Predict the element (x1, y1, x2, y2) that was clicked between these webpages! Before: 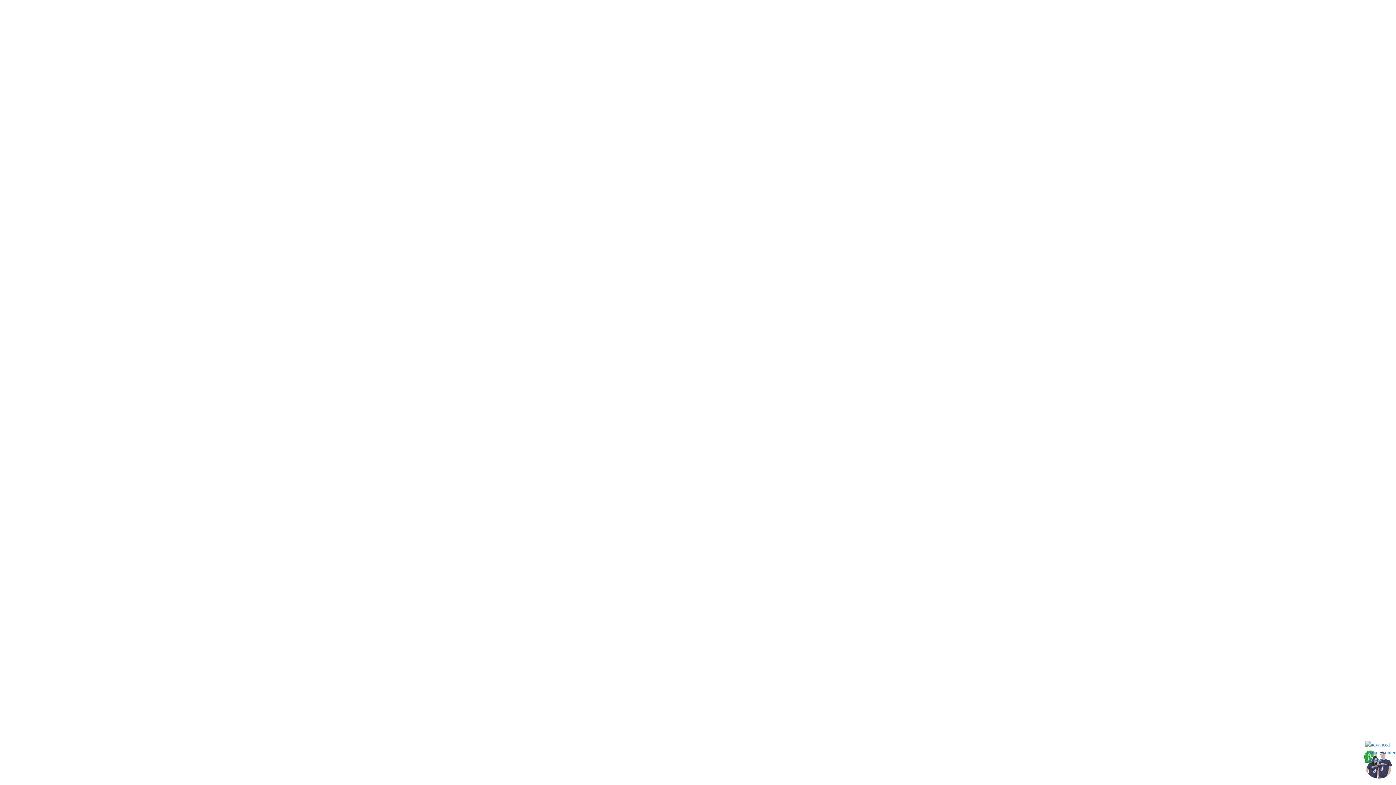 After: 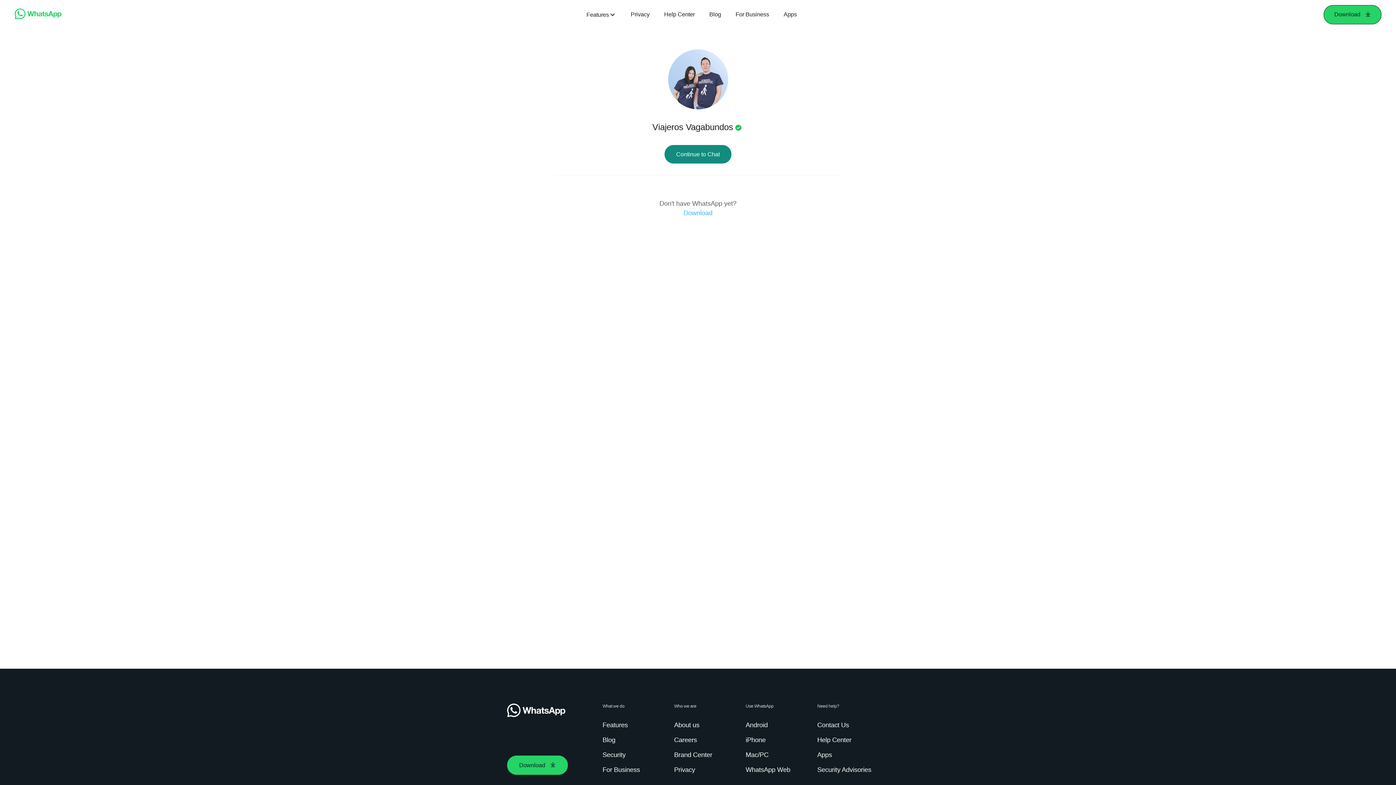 Action: bbox: (1363, 775, 1392, 780)